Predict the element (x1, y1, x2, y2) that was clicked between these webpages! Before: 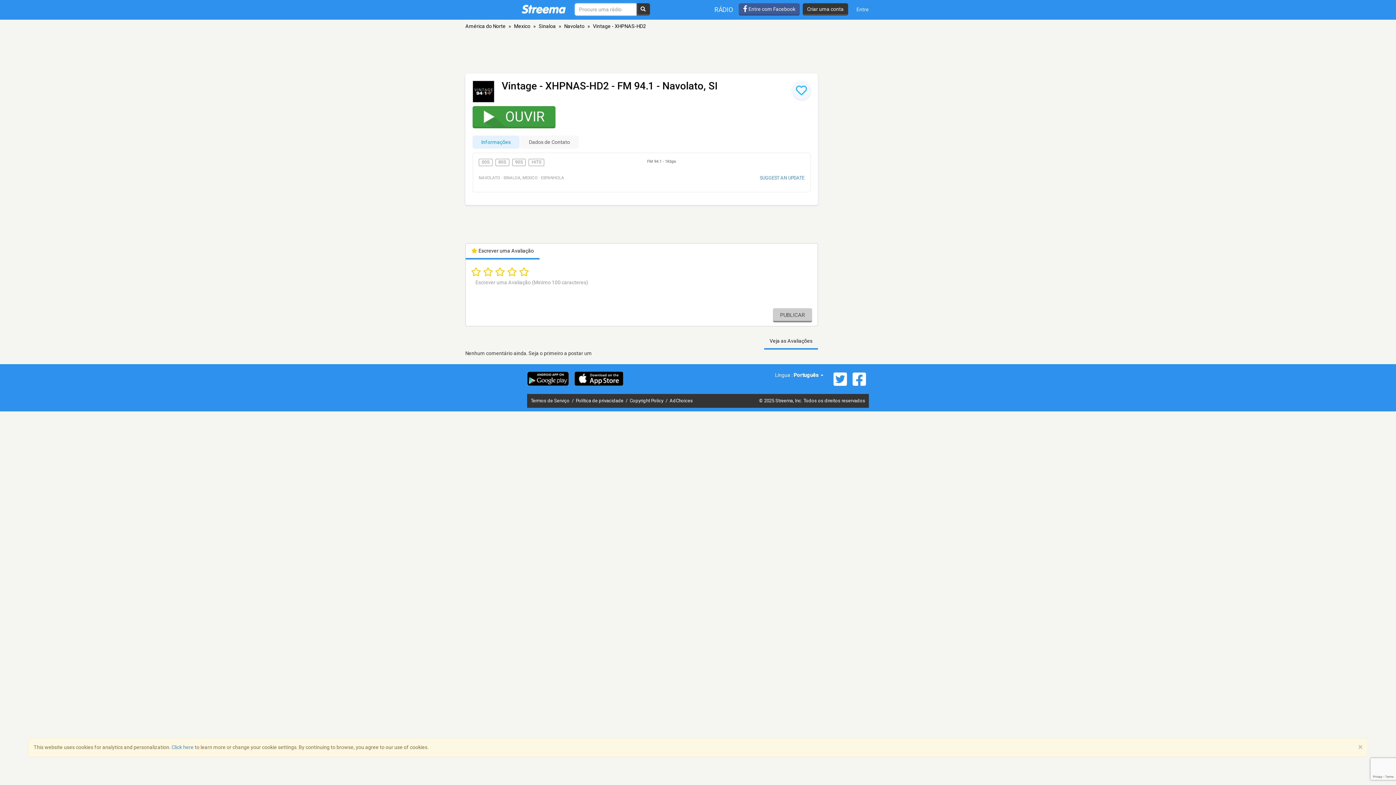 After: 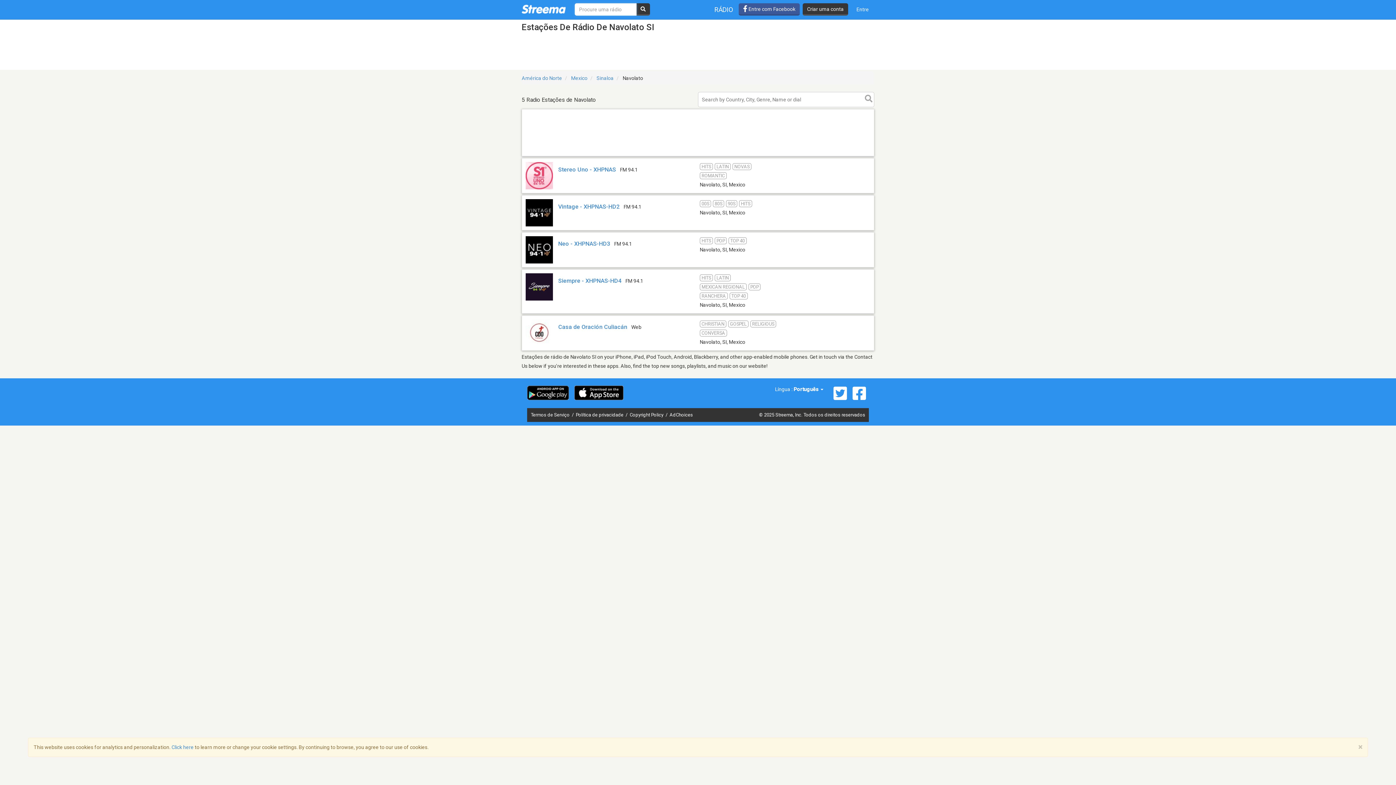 Action: label: Navolato bbox: (564, 23, 584, 29)